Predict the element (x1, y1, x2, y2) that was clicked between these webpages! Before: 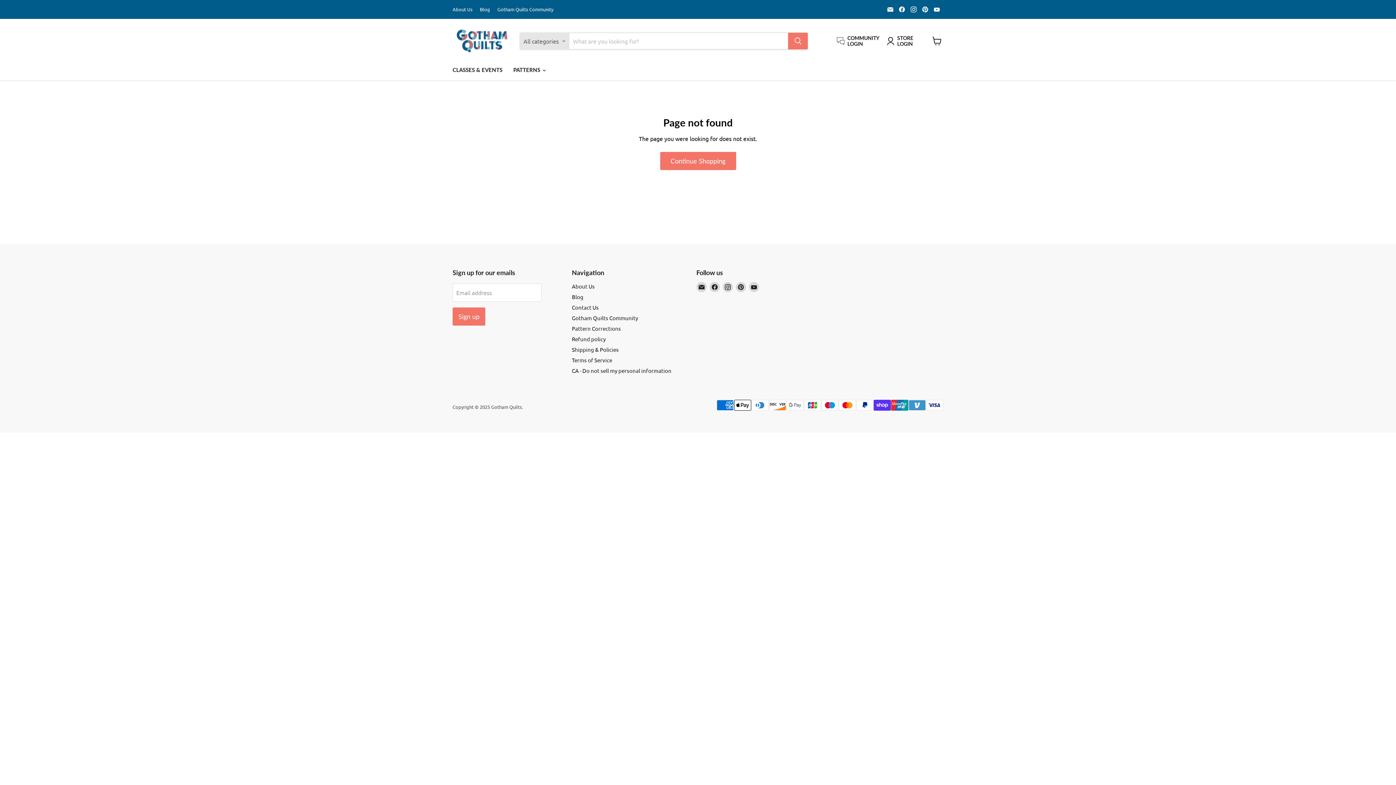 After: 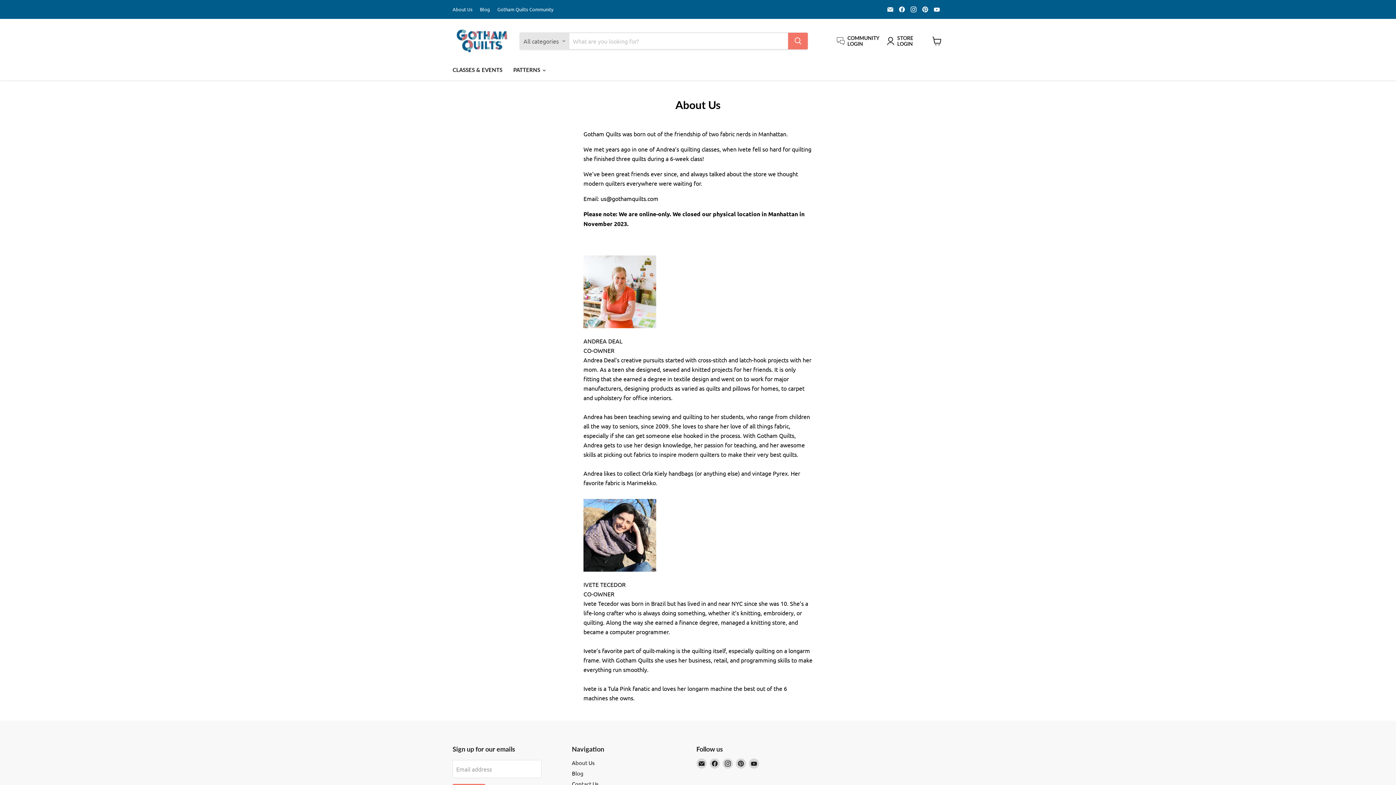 Action: label: About Us bbox: (572, 282, 594, 289)